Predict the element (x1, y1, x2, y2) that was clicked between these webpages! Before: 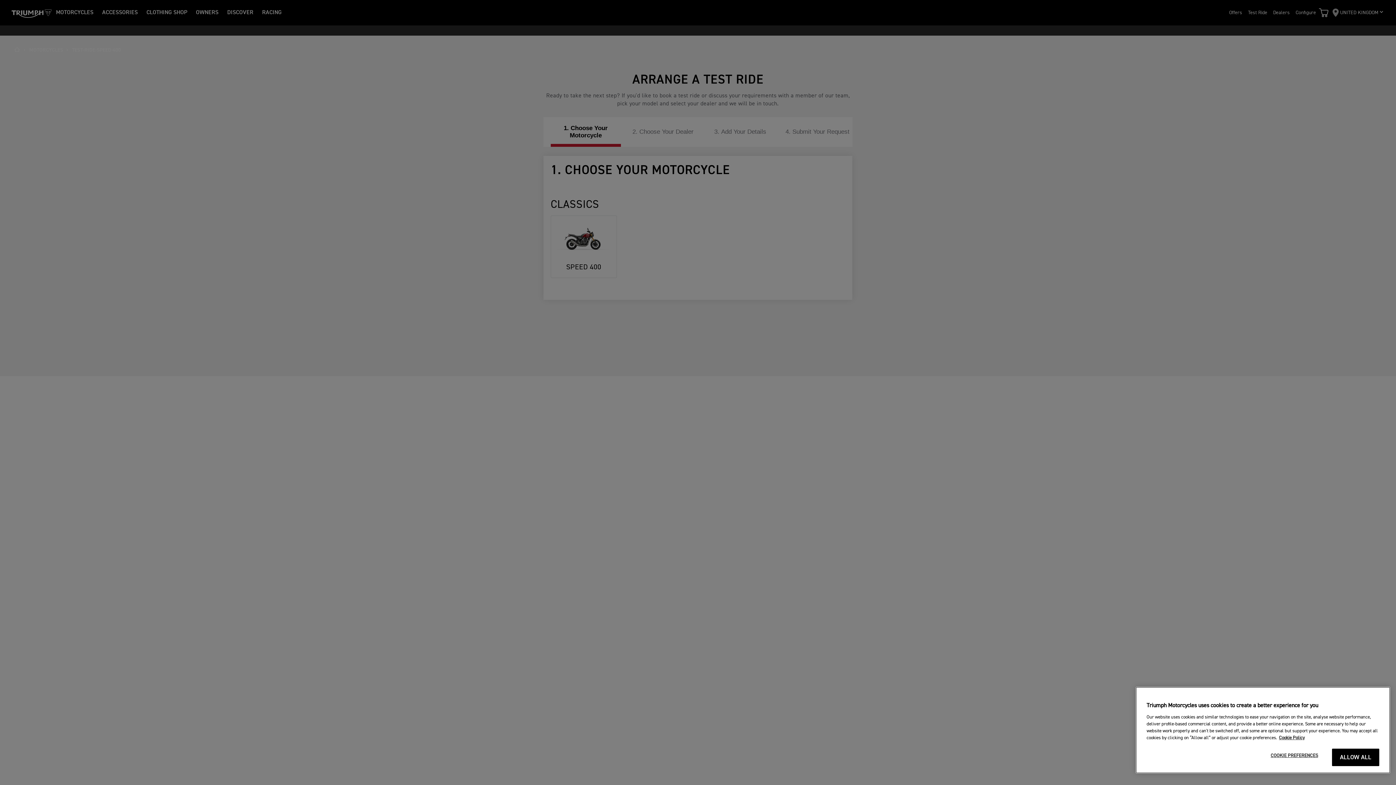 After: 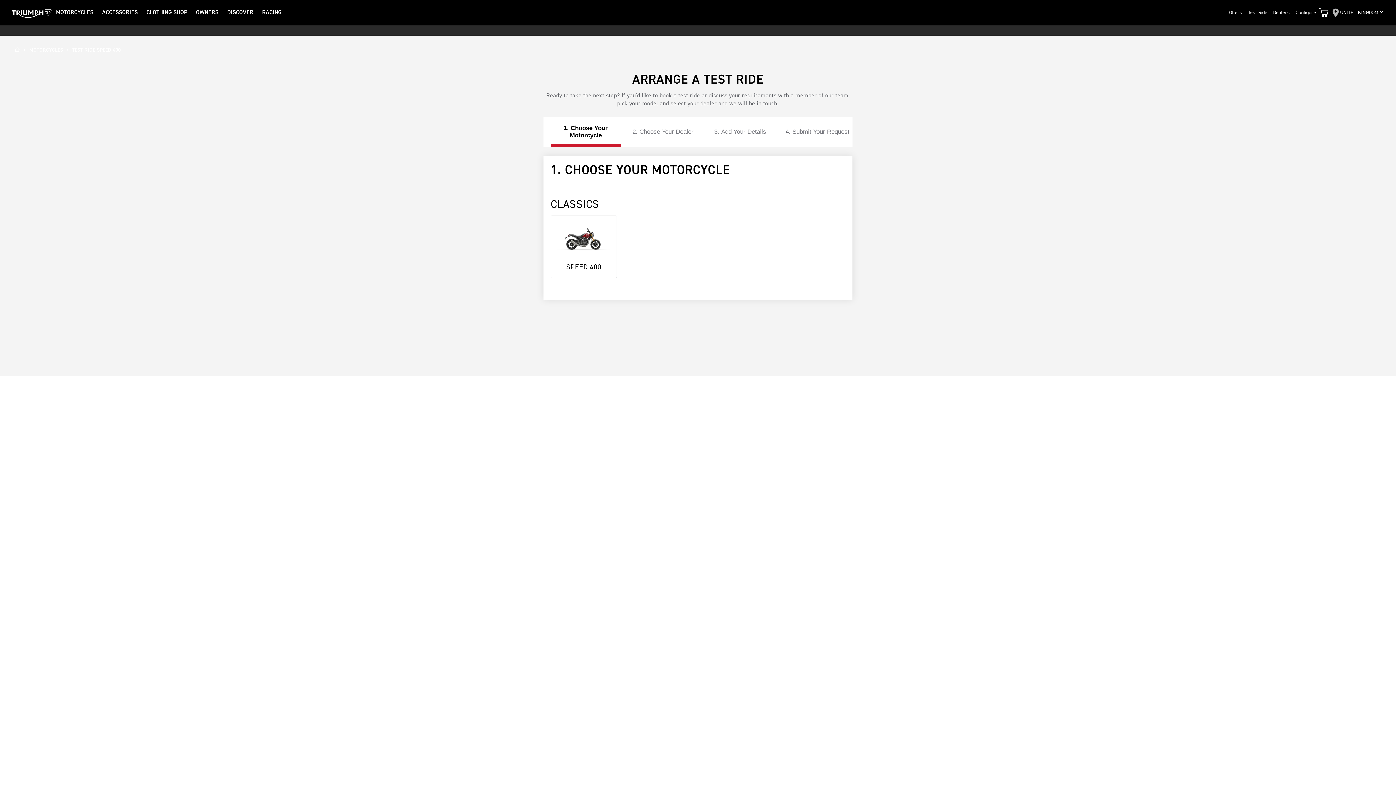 Action: bbox: (1332, 749, 1379, 766) label: ALLOW ALL